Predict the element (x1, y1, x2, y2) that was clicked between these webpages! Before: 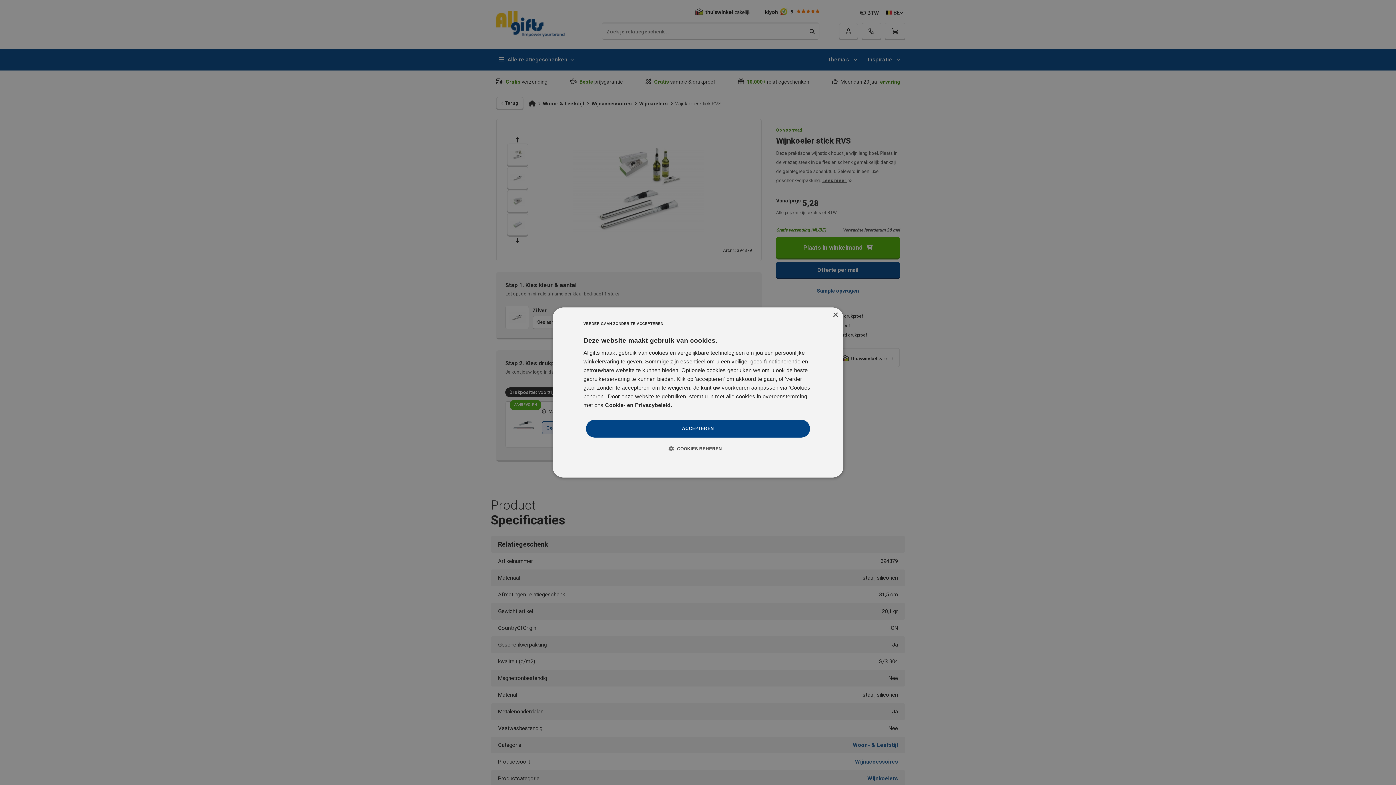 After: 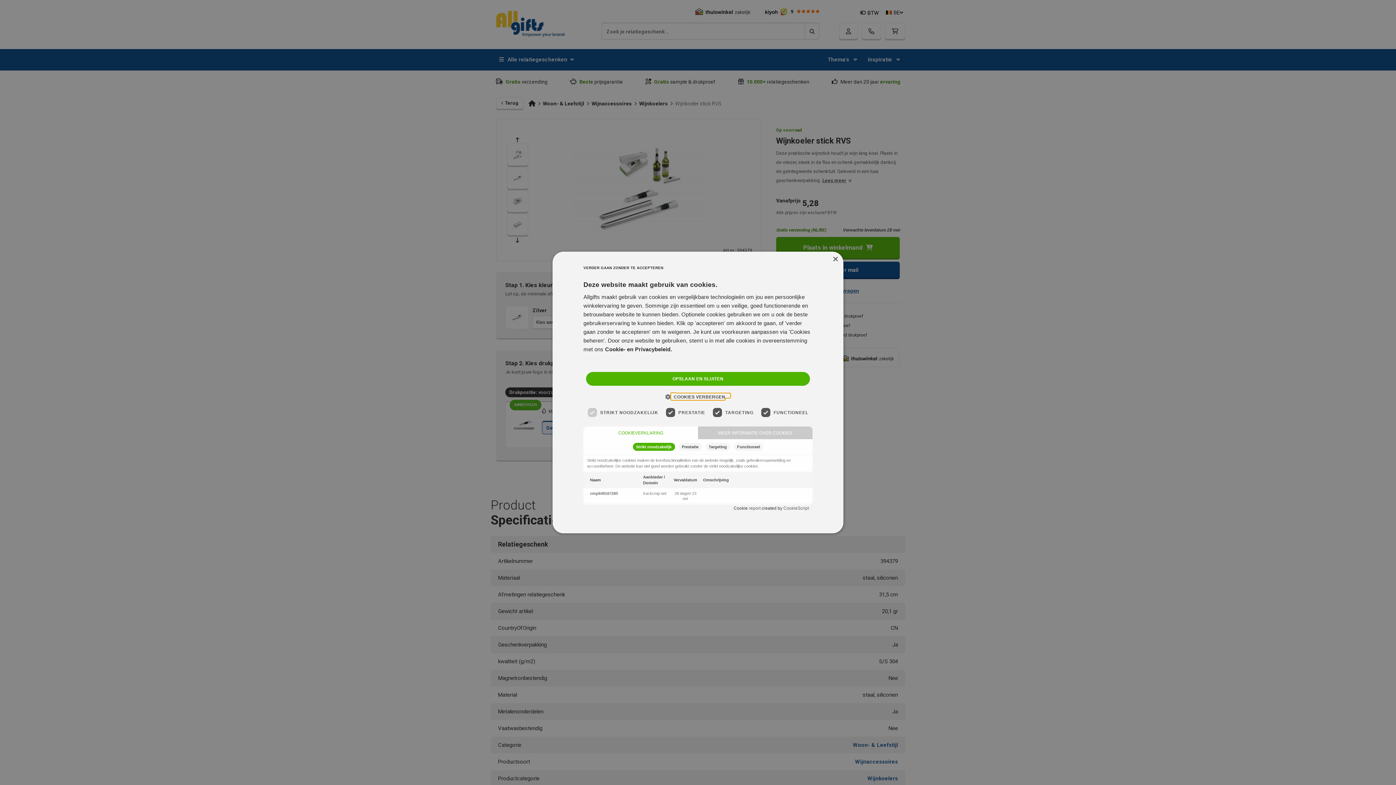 Action: bbox: (674, 445, 722, 452) label:  COOKIES BEHEREN